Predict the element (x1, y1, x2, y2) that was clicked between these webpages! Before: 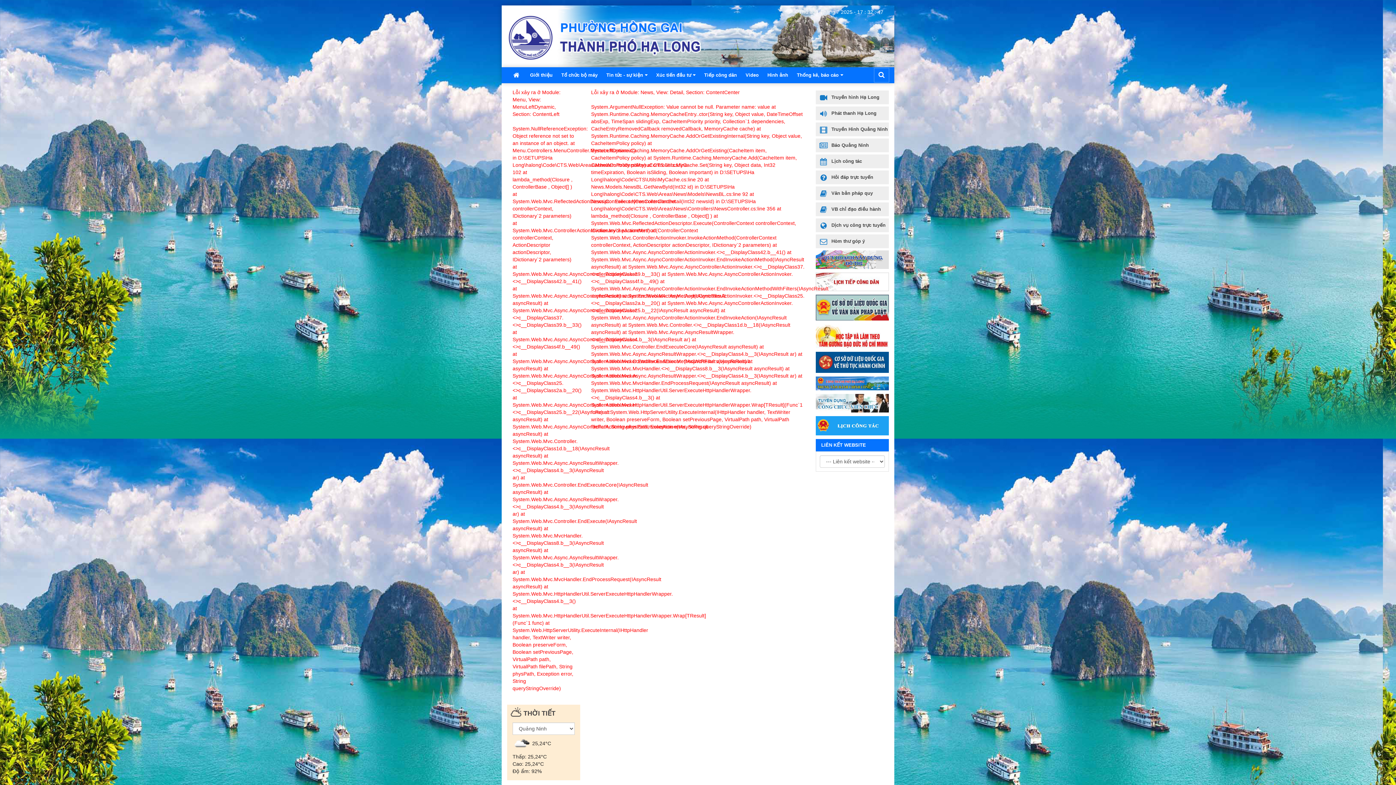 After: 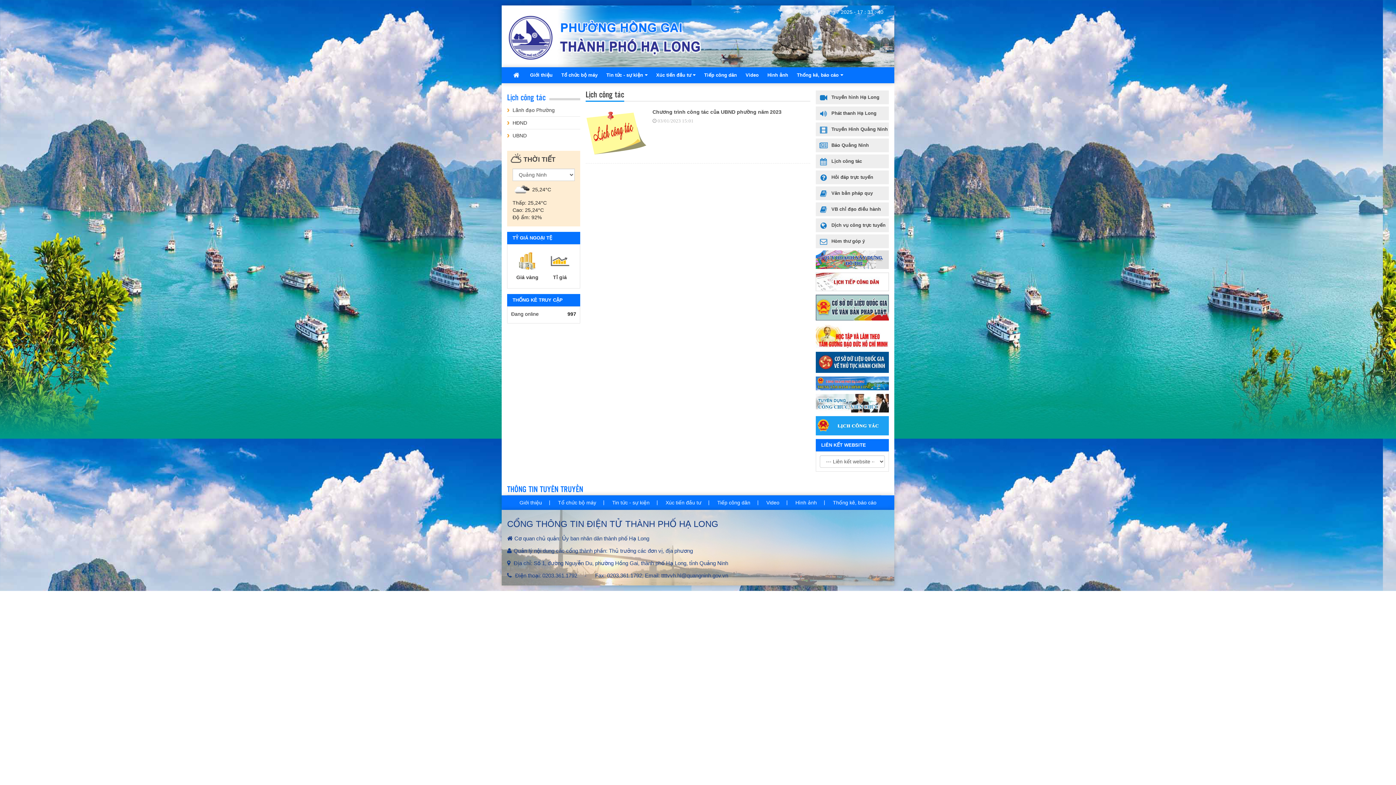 Action: label: Lịch công tác bbox: (816, 154, 889, 168)